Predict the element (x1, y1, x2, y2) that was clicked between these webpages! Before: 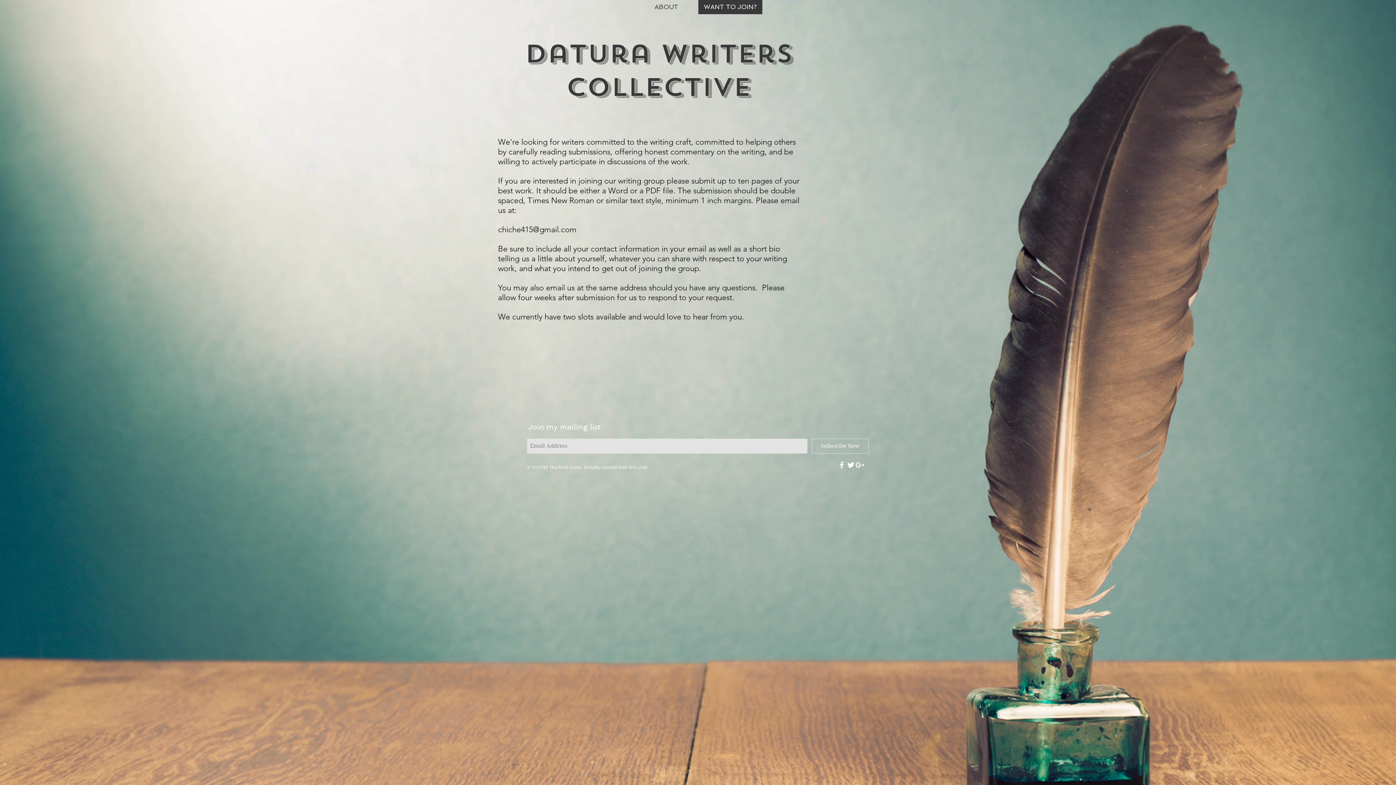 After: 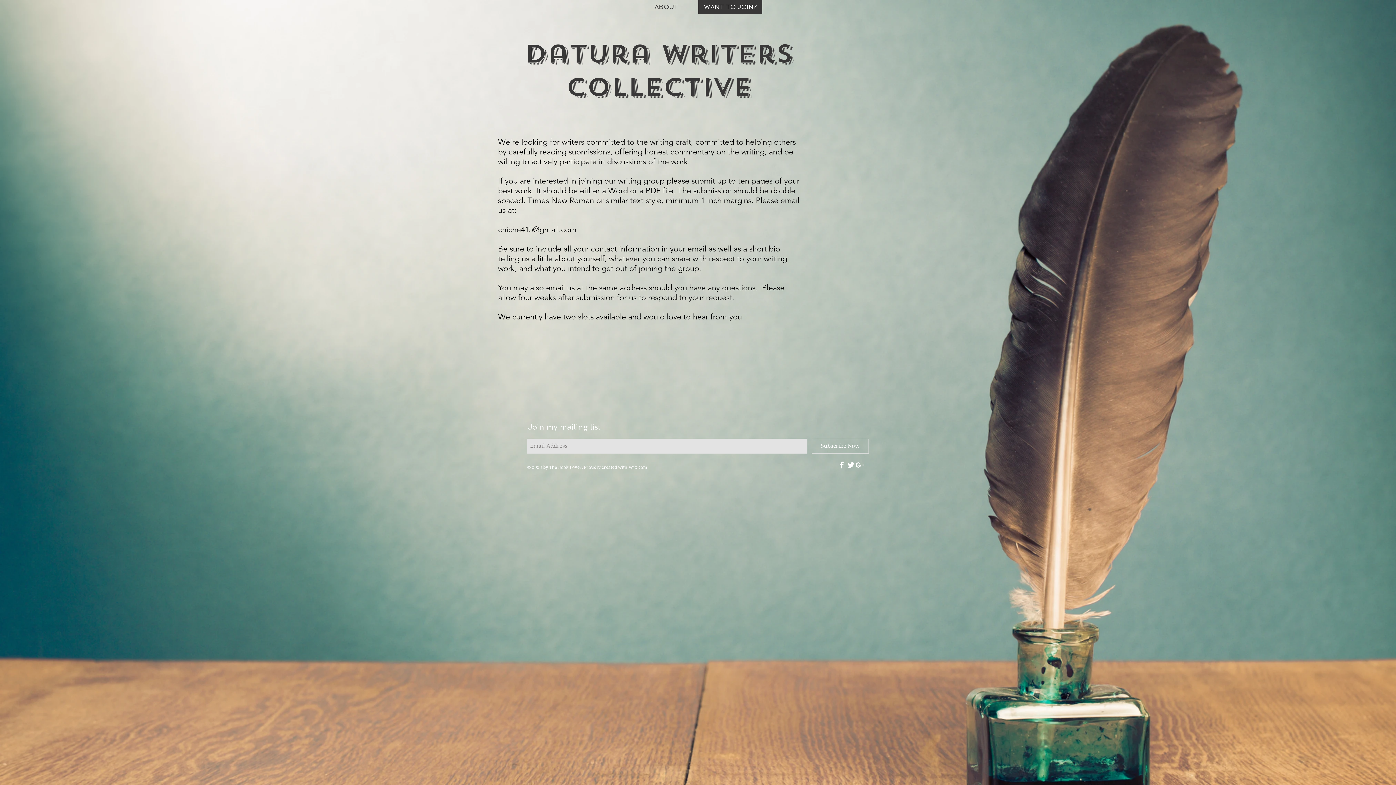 Action: bbox: (837, 460, 846, 469)